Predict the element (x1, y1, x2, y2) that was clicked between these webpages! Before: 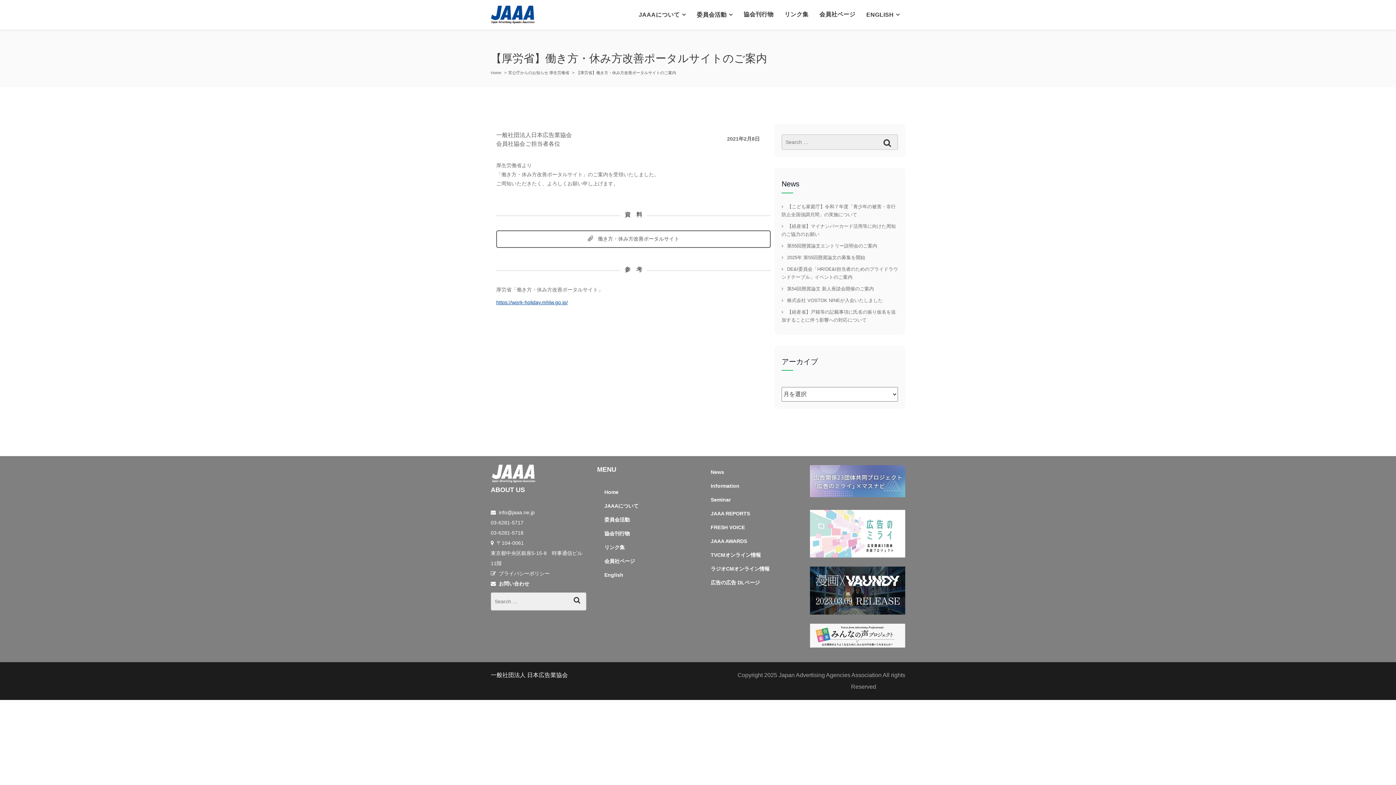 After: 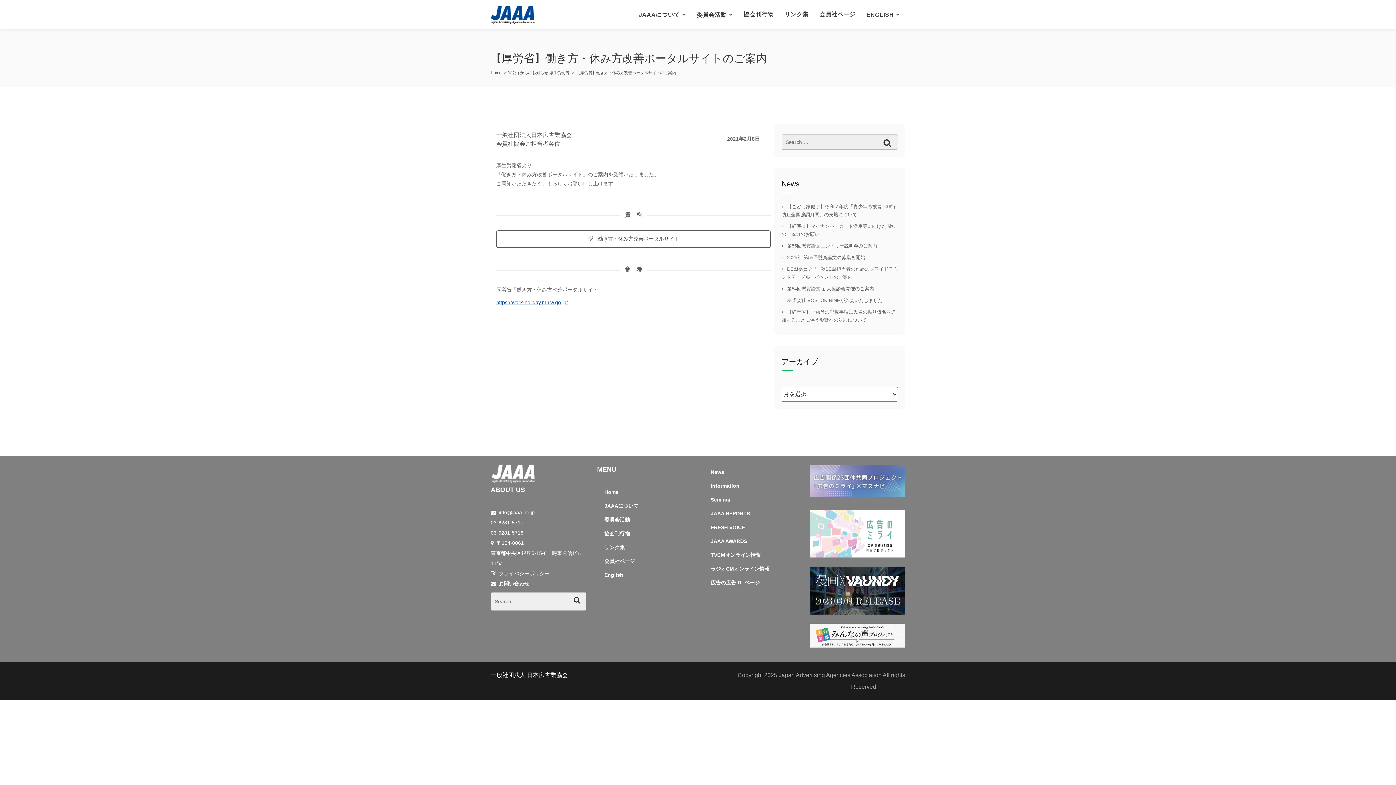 Action: bbox: (490, 520, 523, 525) label: 03-6281-5717